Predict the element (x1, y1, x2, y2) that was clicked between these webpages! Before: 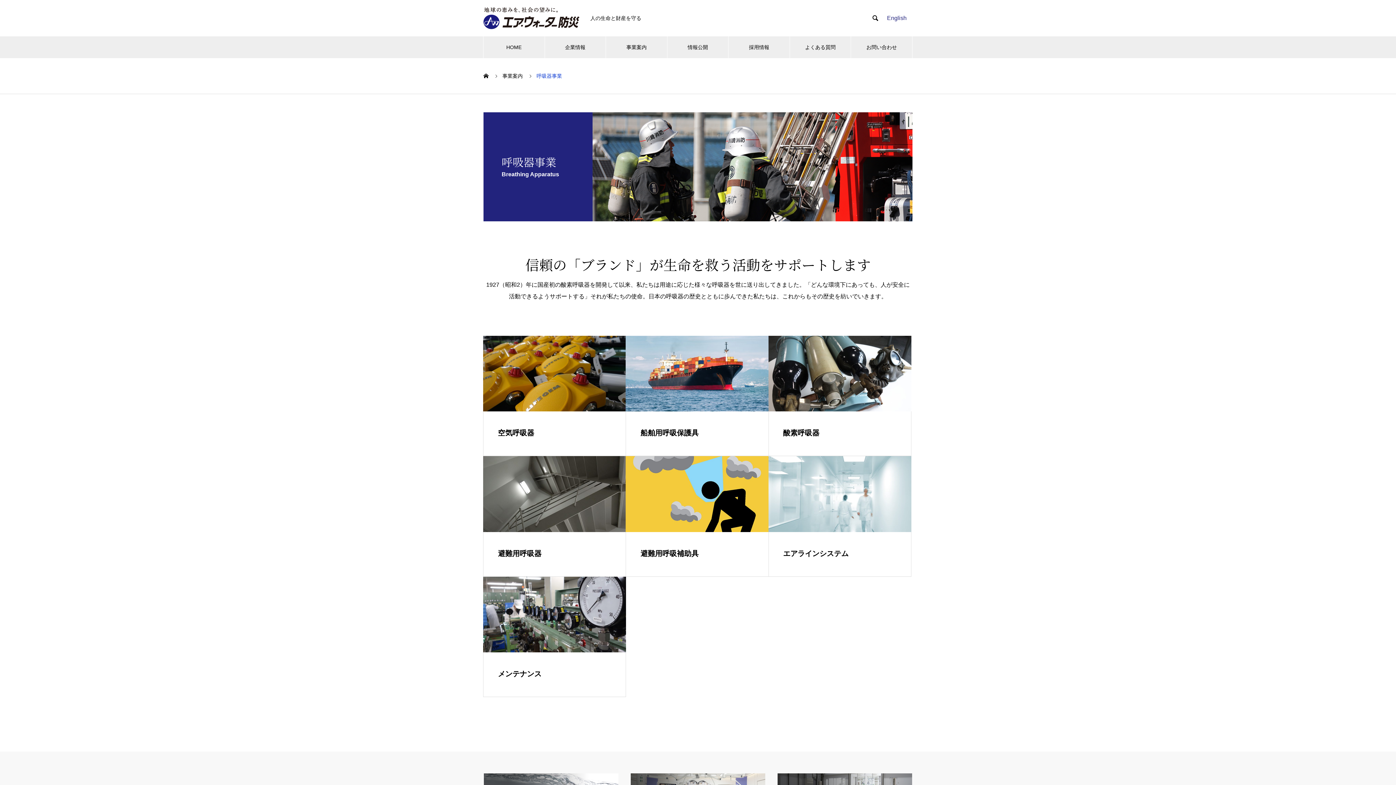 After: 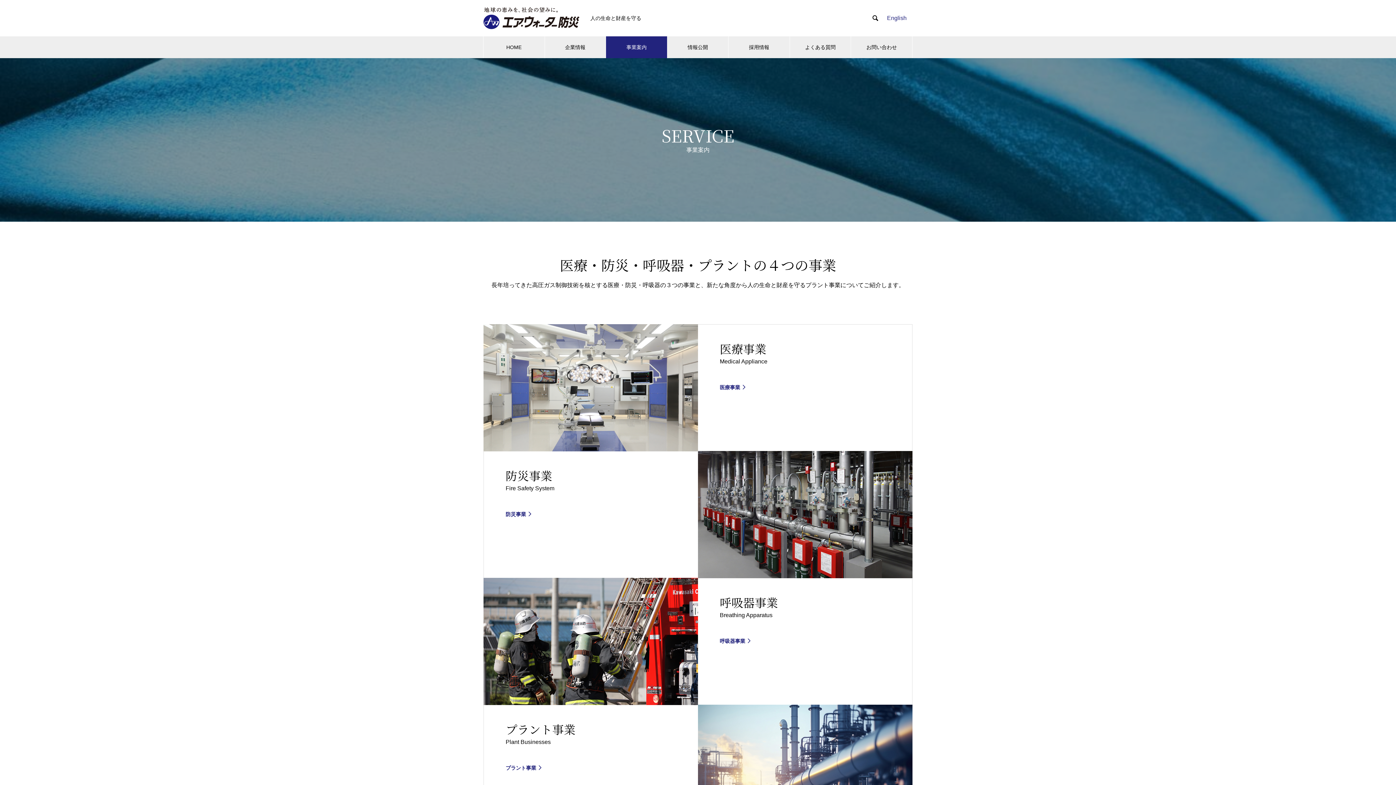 Action: bbox: (606, 36, 667, 58) label: 事業案内